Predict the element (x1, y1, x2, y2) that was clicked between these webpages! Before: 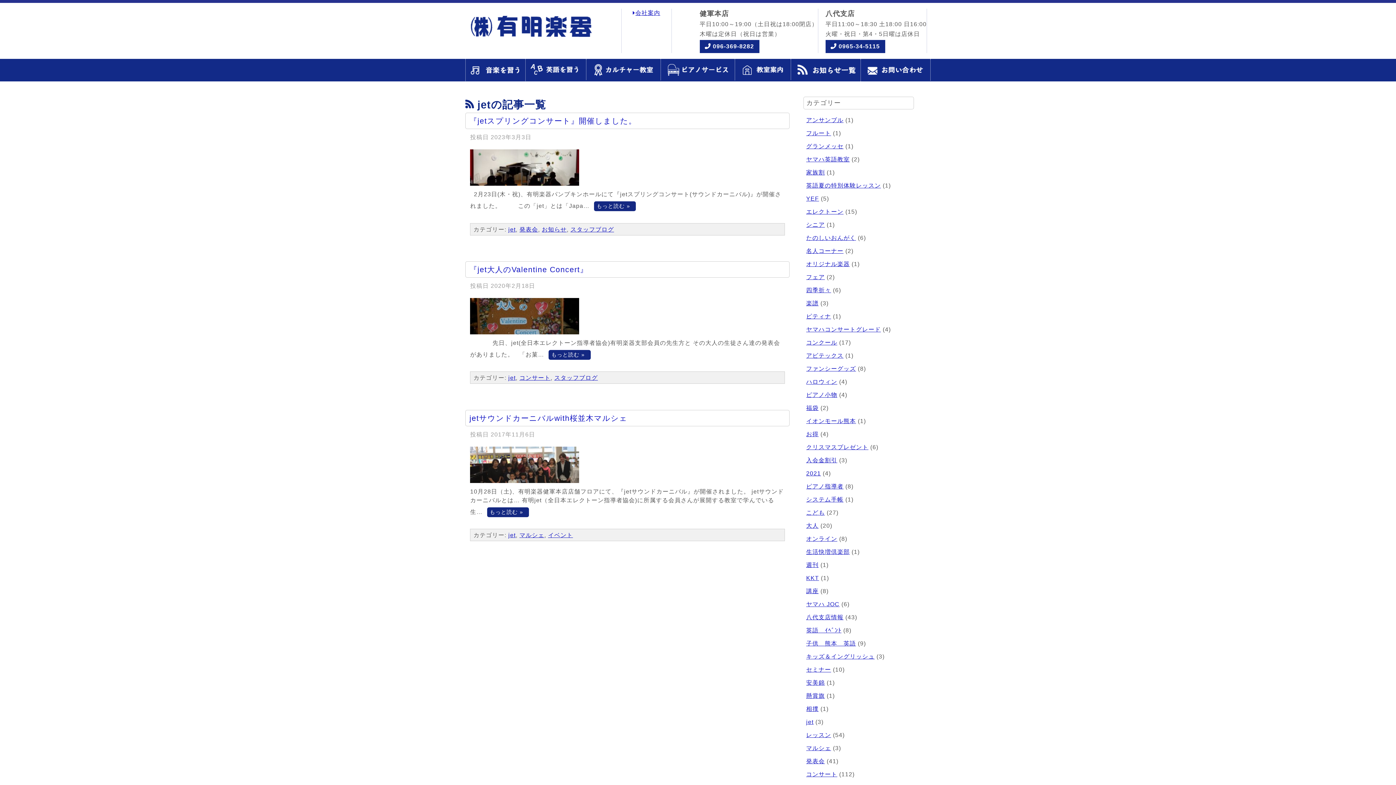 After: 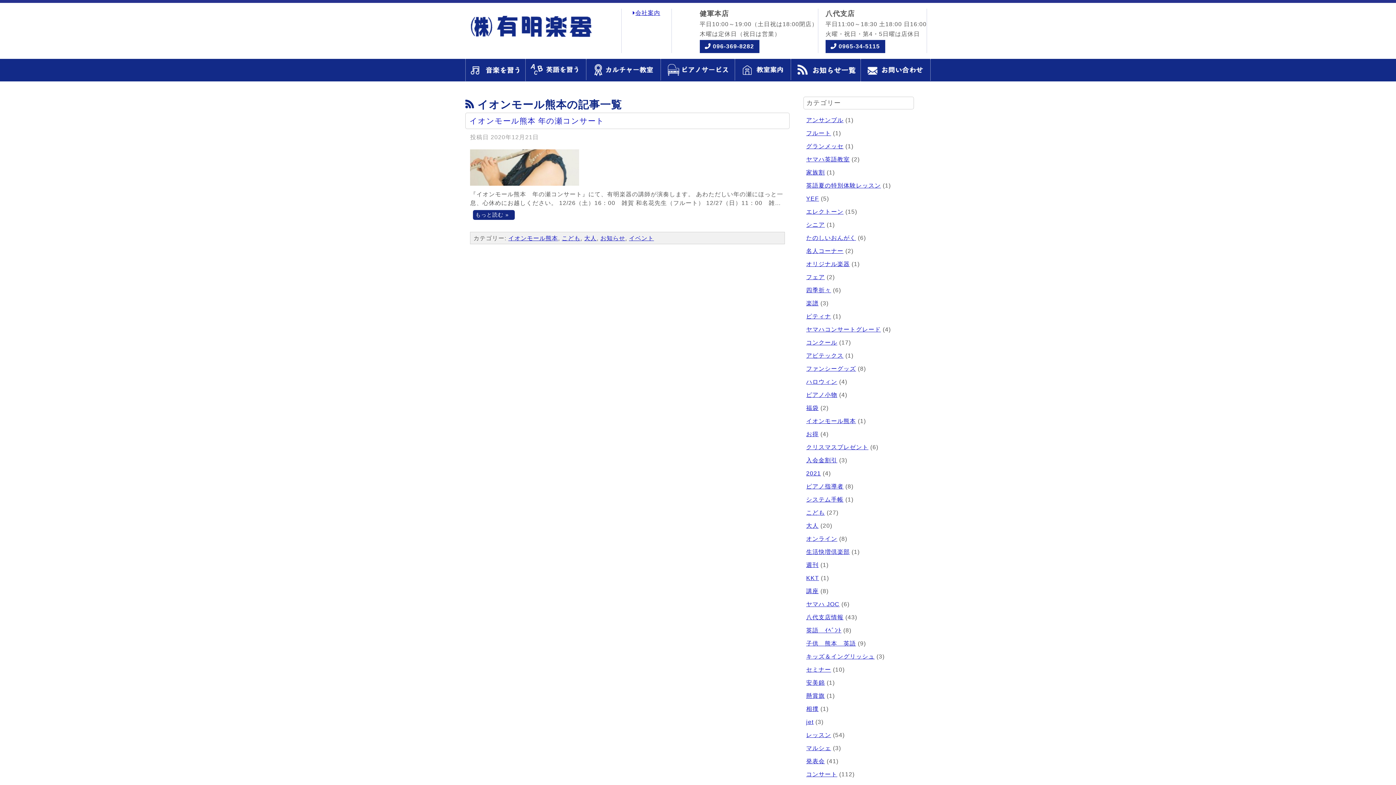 Action: label: イオンモール熊本 bbox: (806, 418, 856, 424)